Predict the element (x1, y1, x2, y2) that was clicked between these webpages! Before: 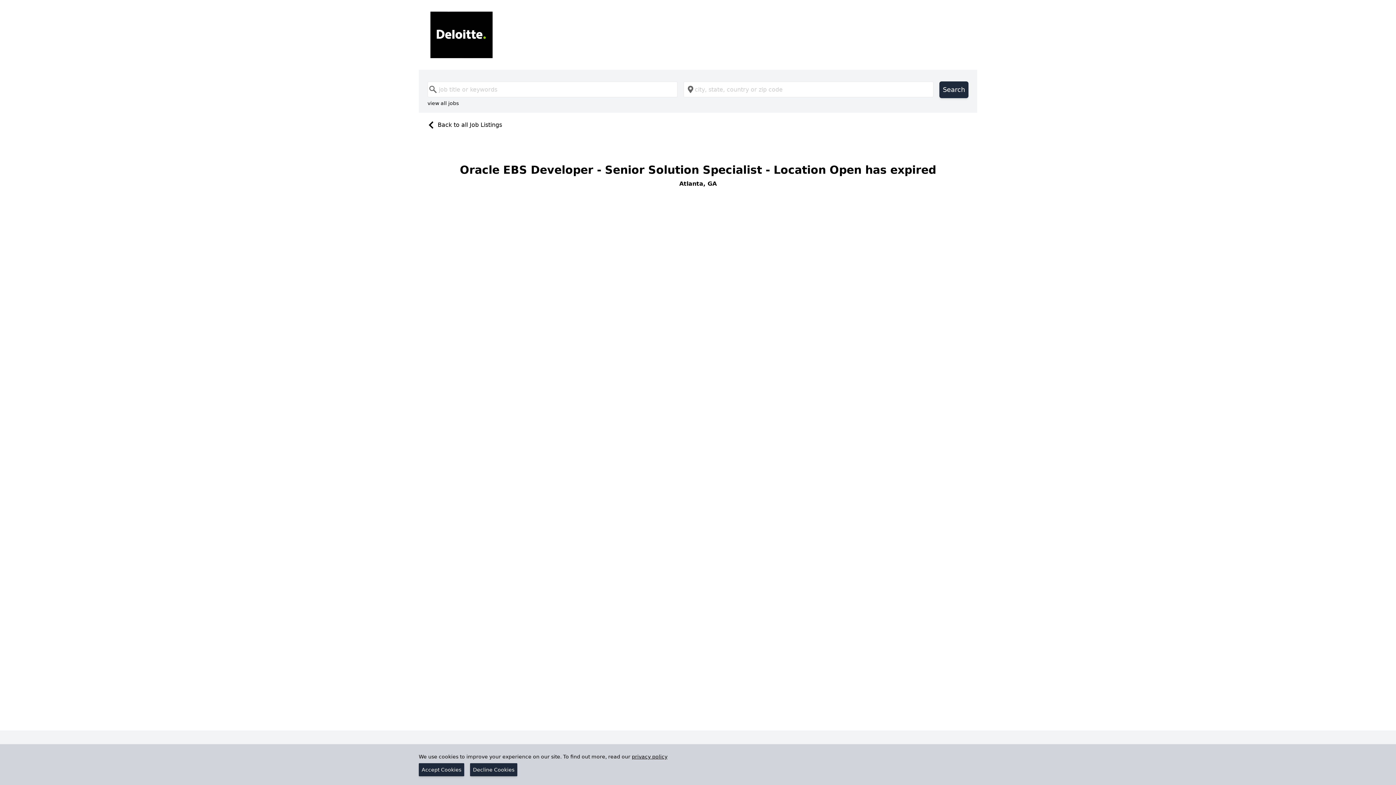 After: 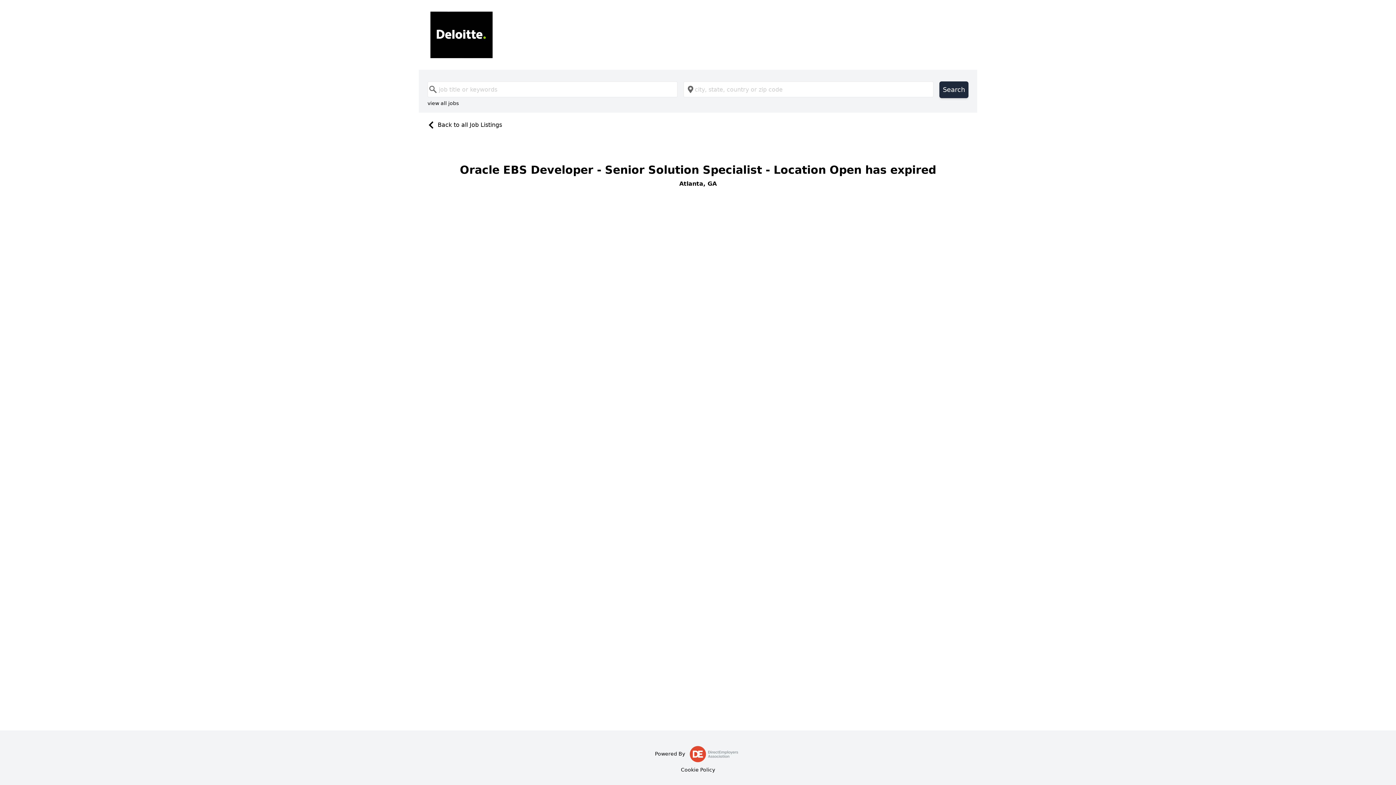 Action: bbox: (418, 763, 464, 776) label: Accept Cookies